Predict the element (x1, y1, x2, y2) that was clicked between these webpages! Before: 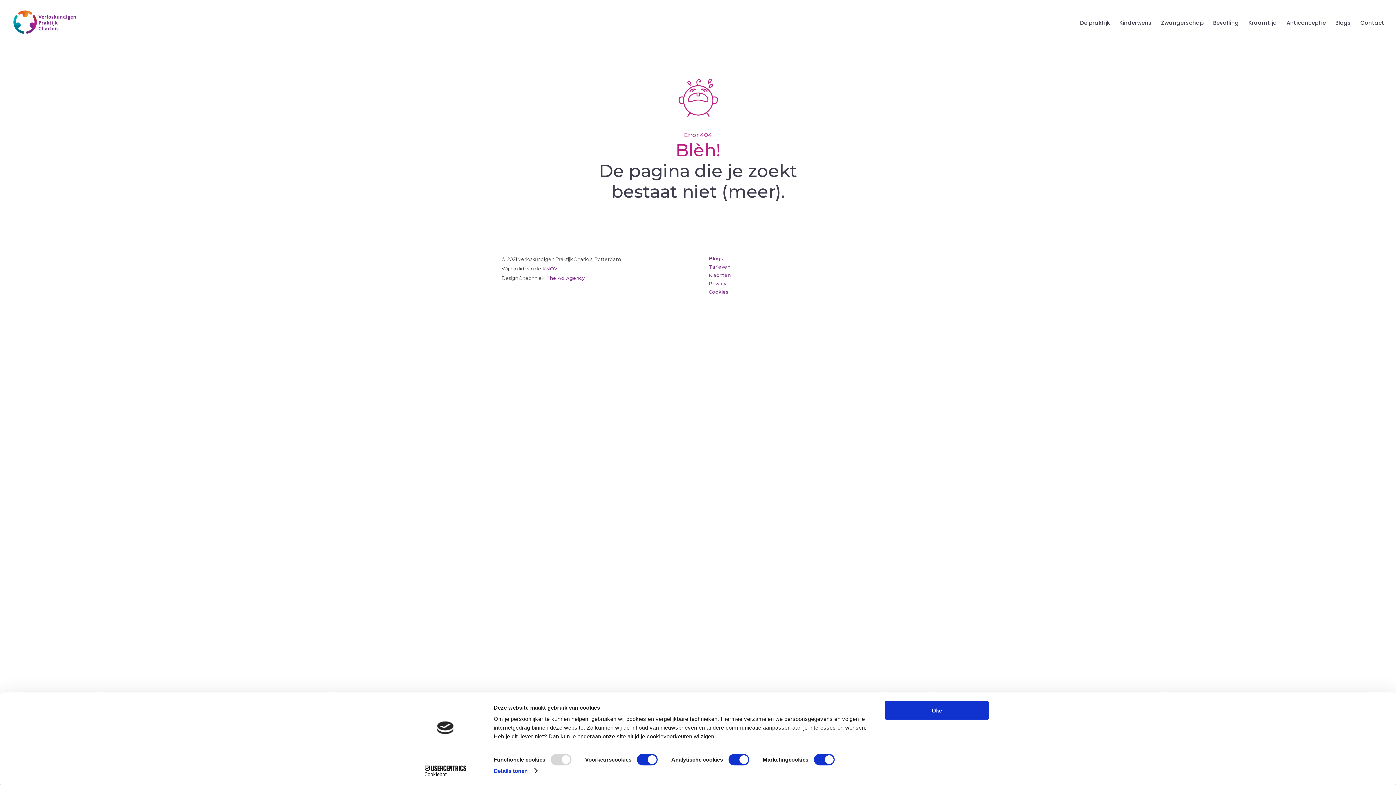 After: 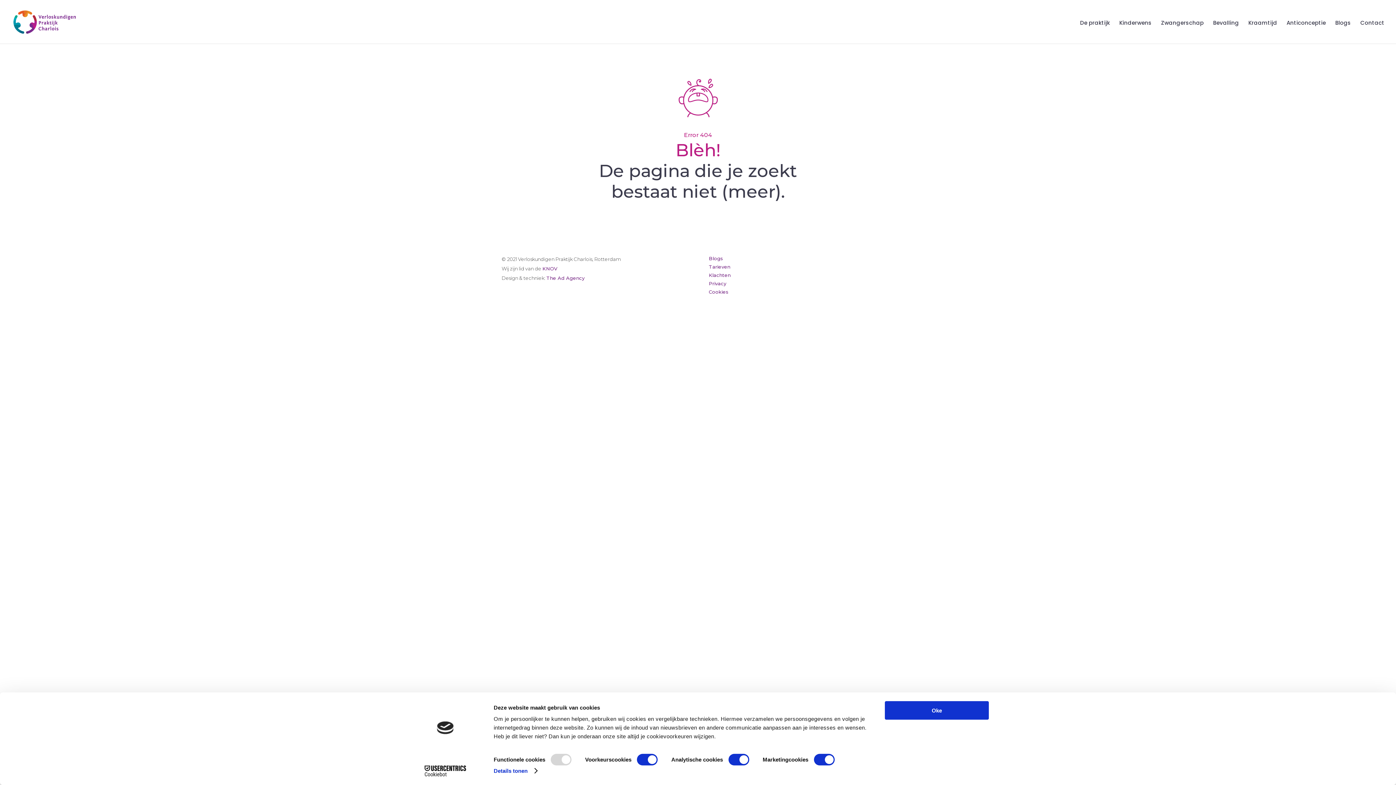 Action: label: Cookiebot - opens in a new window bbox: (413, 765, 477, 776)